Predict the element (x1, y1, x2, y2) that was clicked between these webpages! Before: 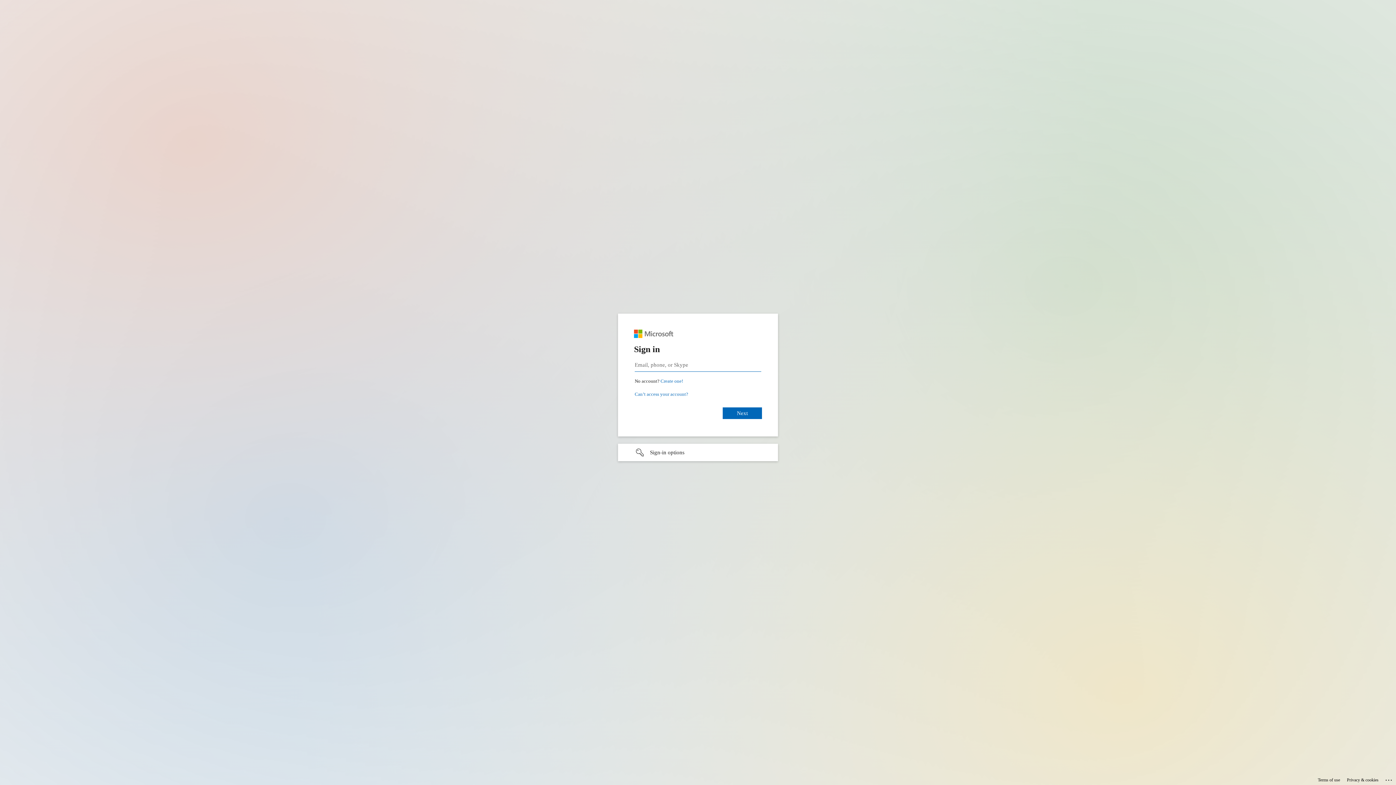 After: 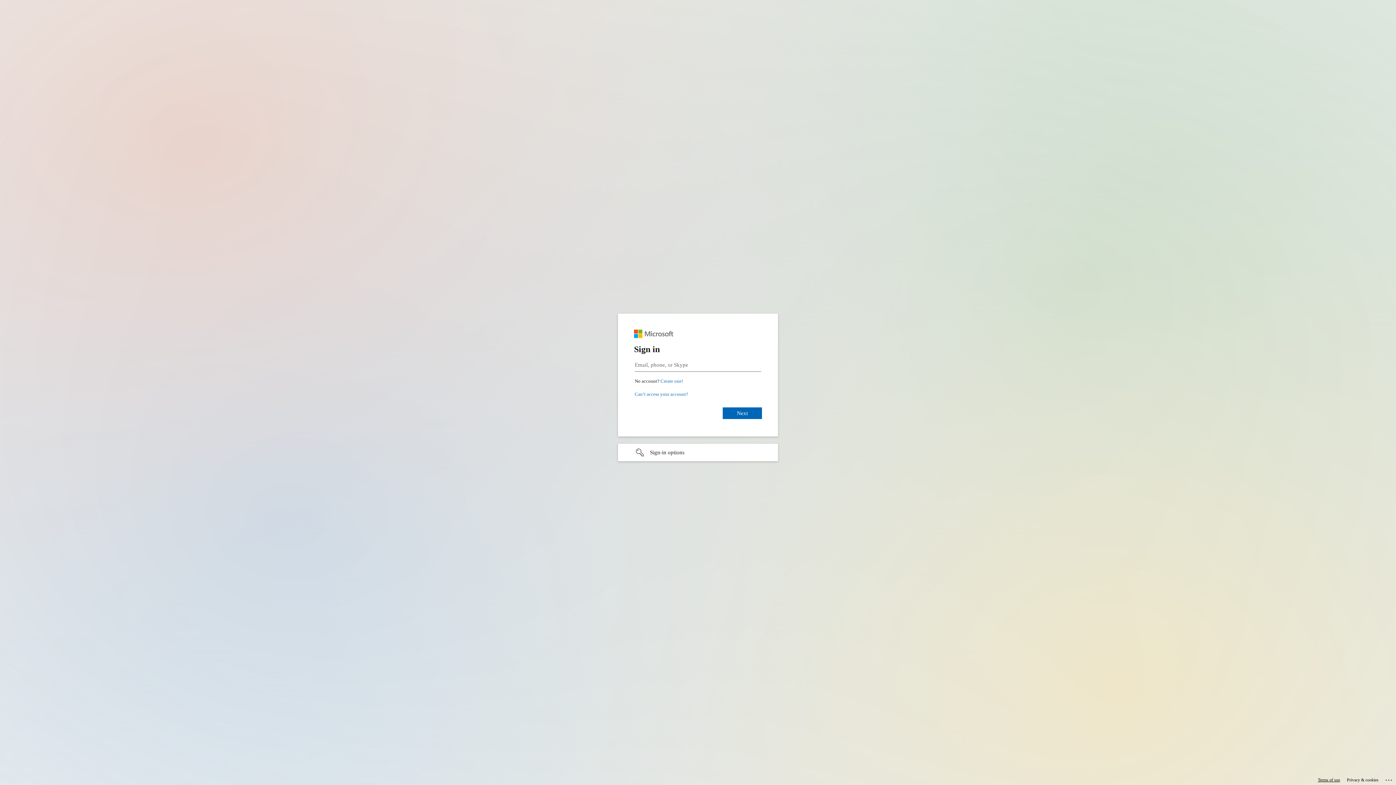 Action: bbox: (1318, 775, 1340, 785) label: Terms of use